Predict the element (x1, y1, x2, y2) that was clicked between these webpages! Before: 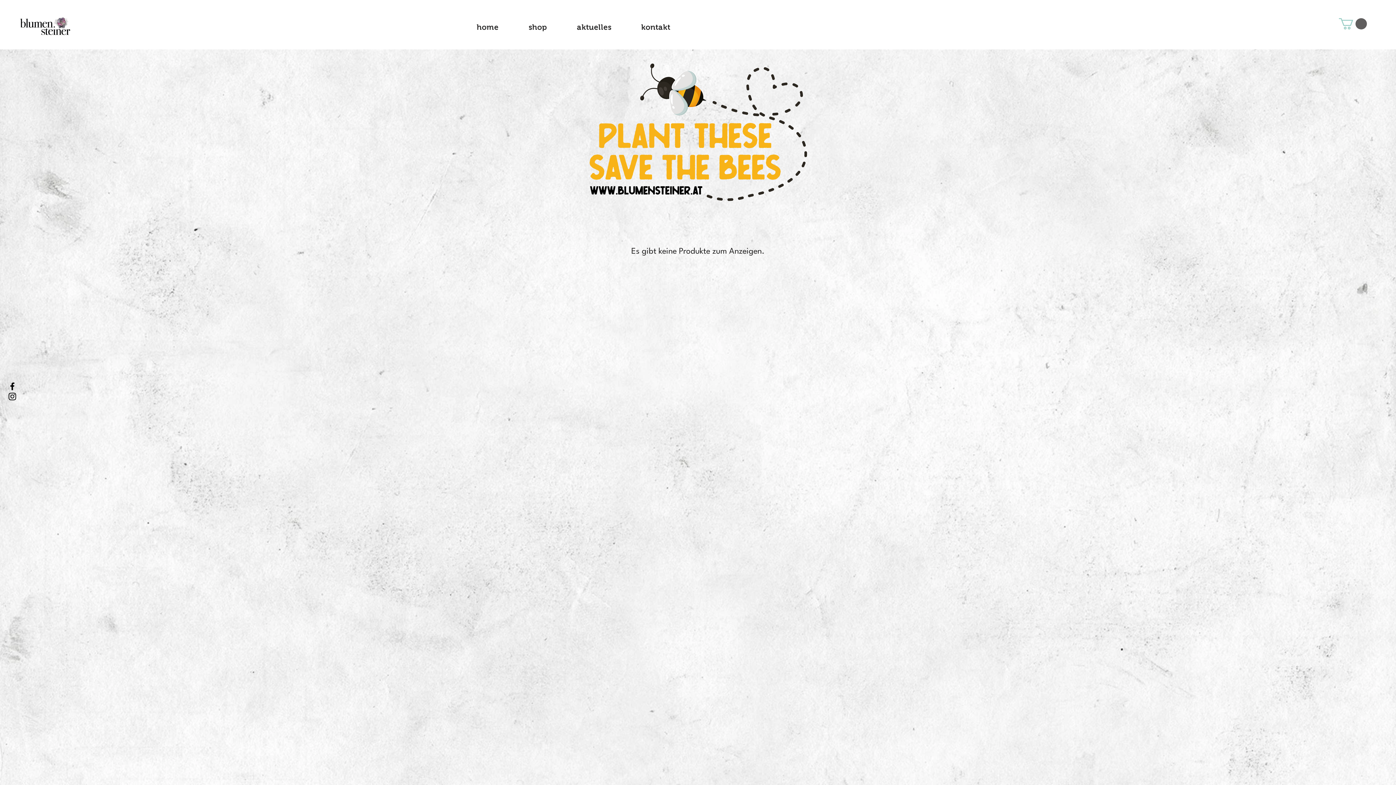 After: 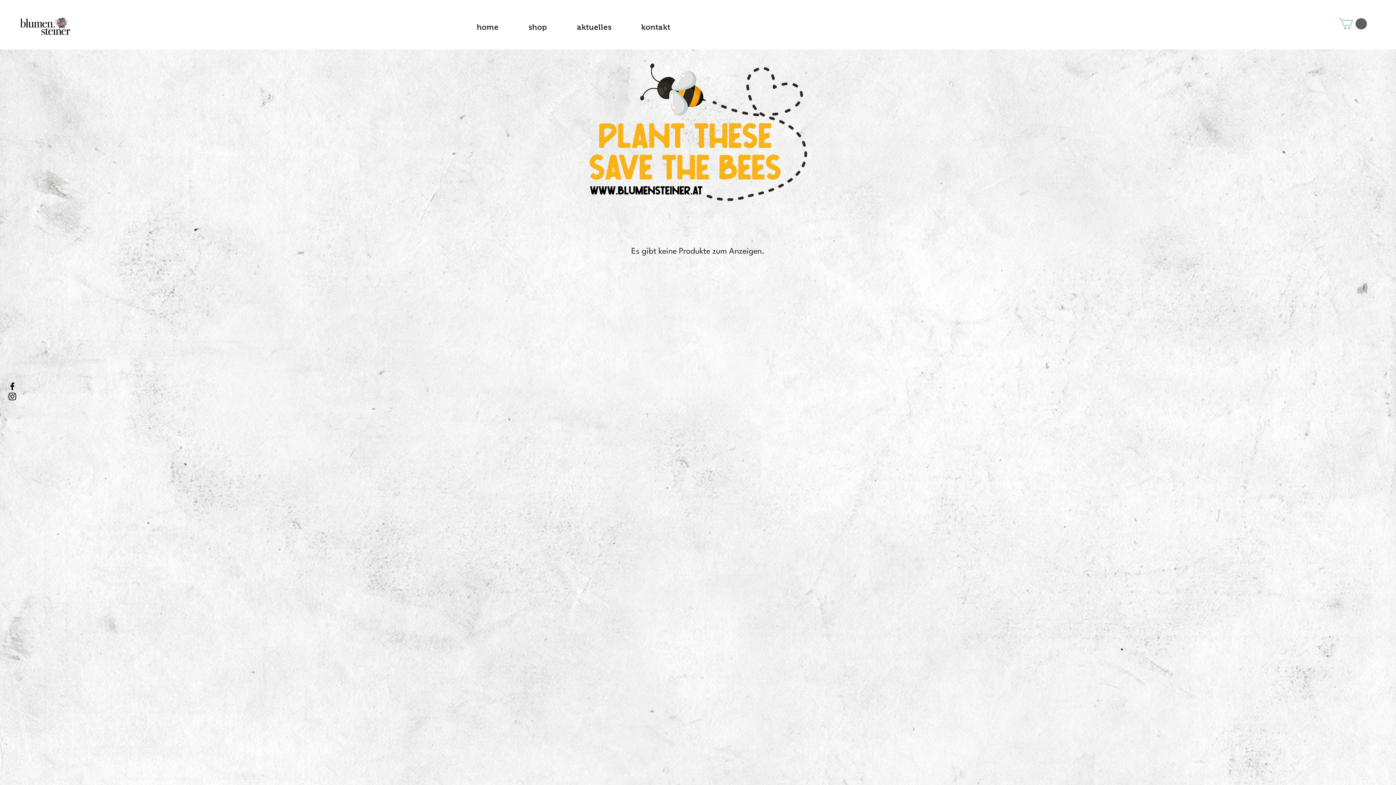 Action: bbox: (1339, 18, 1367, 29)